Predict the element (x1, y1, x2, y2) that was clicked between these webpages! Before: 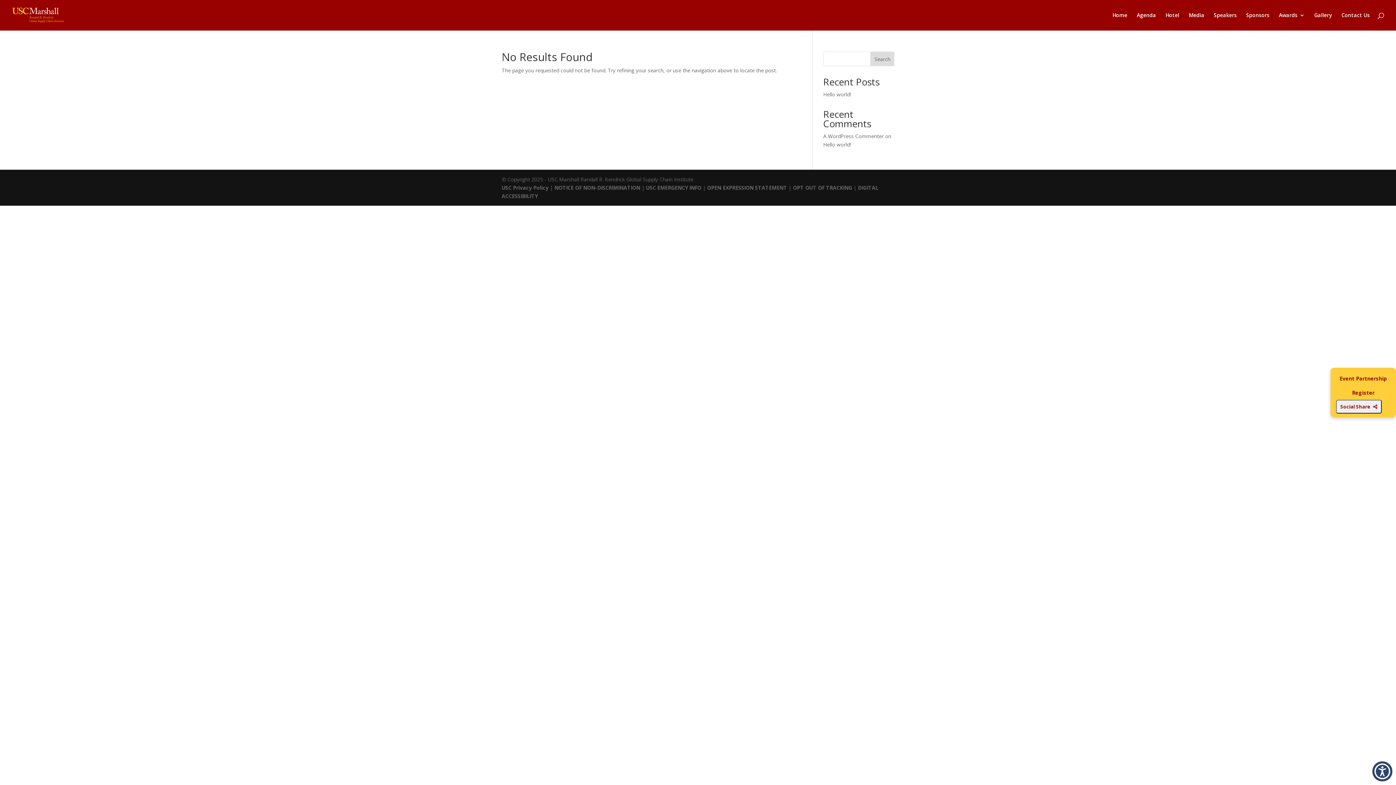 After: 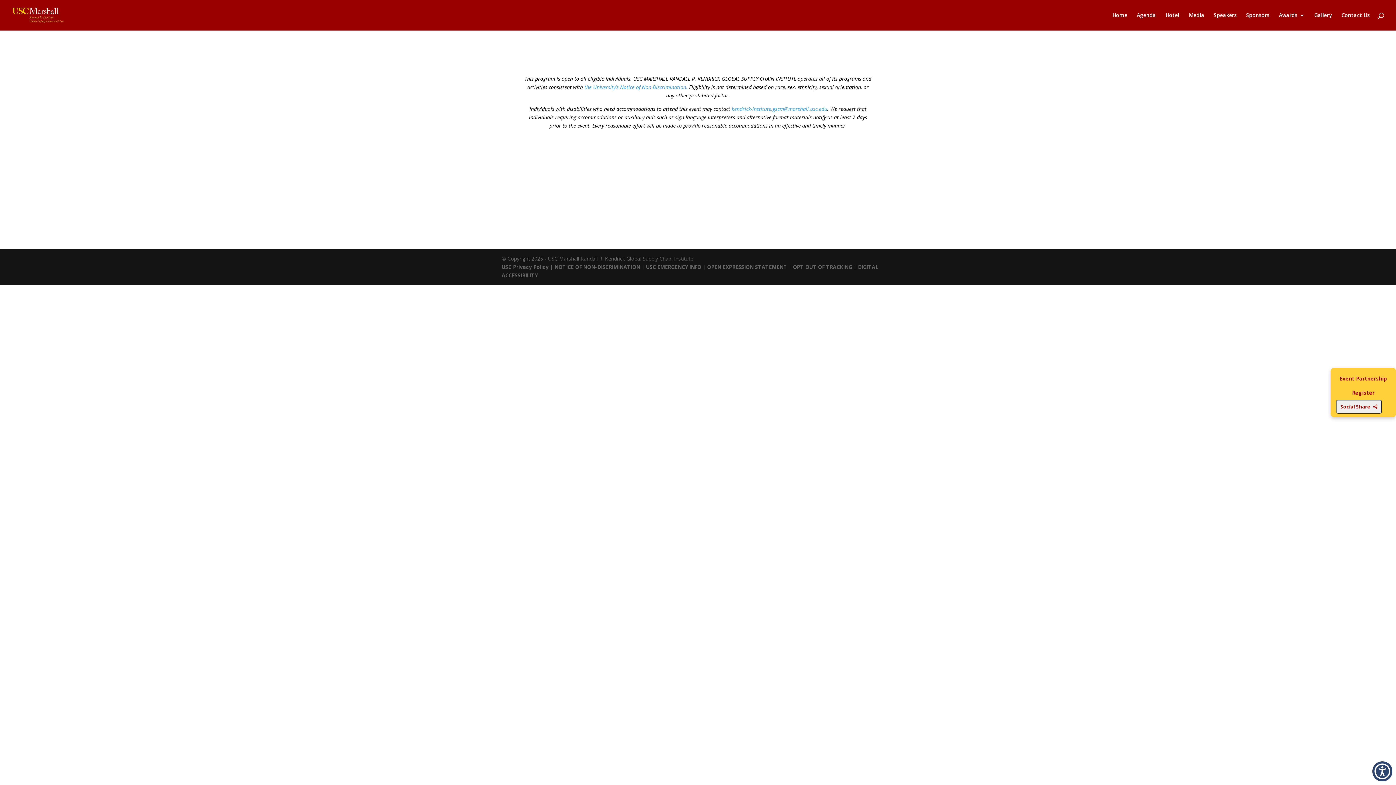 Action: bbox: (554, 184, 640, 191) label: NOTICE OF NON-DISCRIMINATION